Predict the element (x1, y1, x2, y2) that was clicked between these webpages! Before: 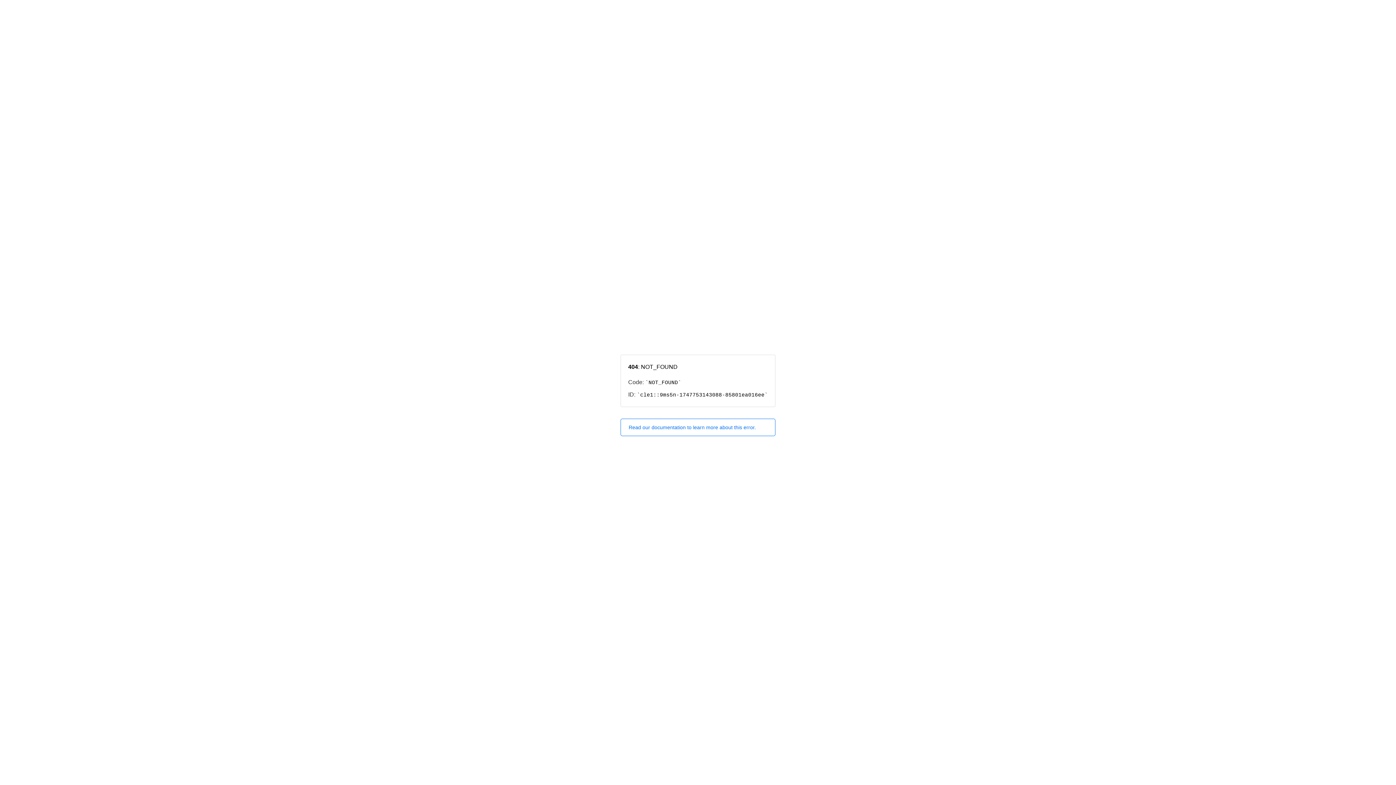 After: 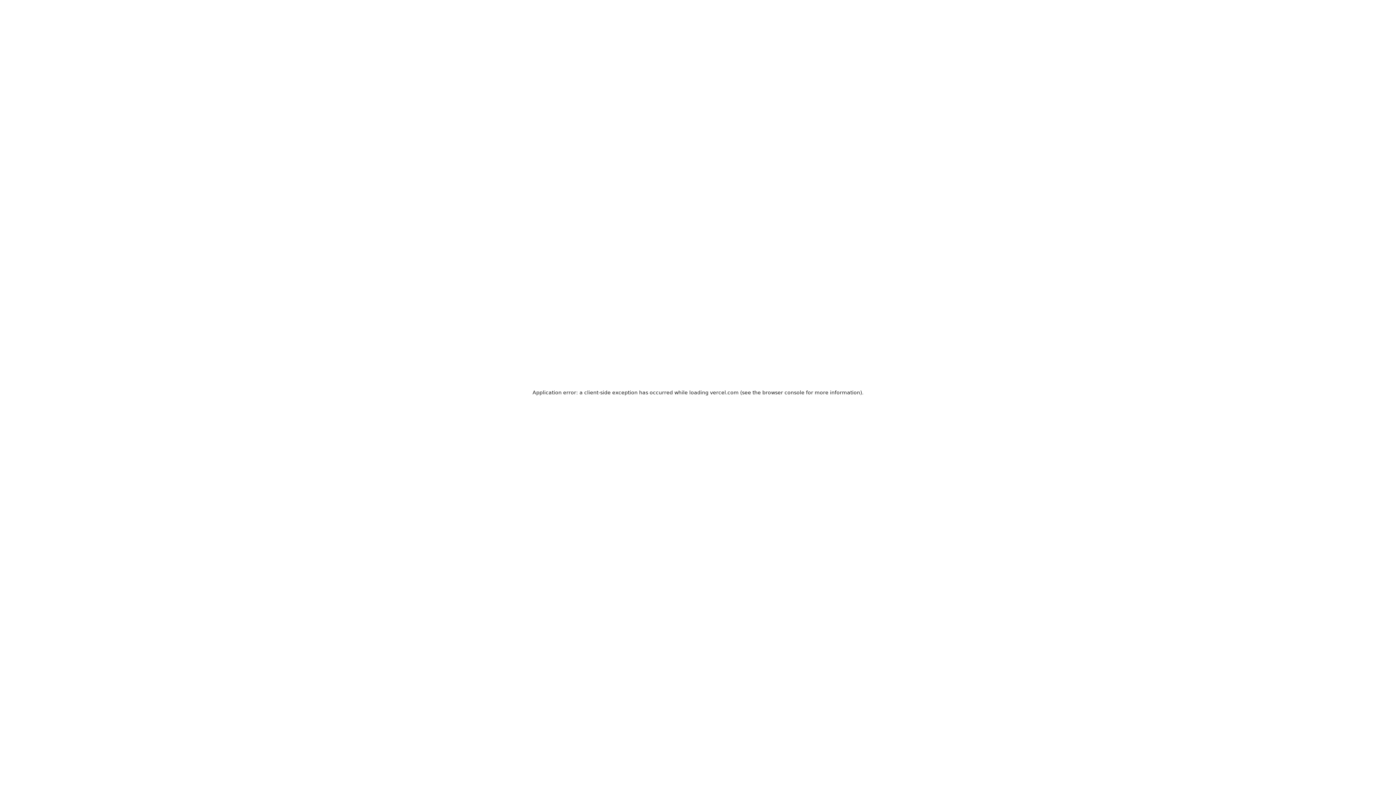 Action: label: Read our documentation to learn more about this error. bbox: (620, 418, 775, 436)